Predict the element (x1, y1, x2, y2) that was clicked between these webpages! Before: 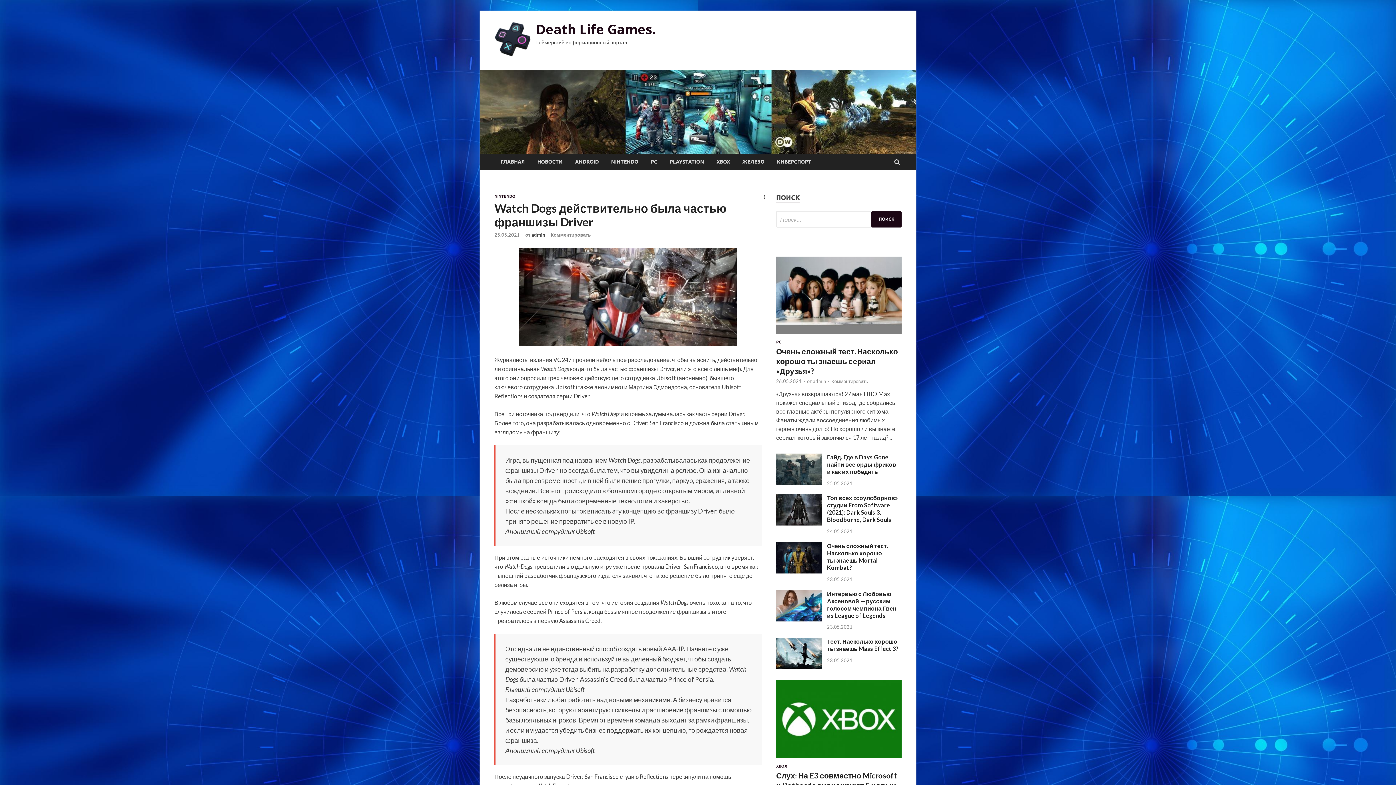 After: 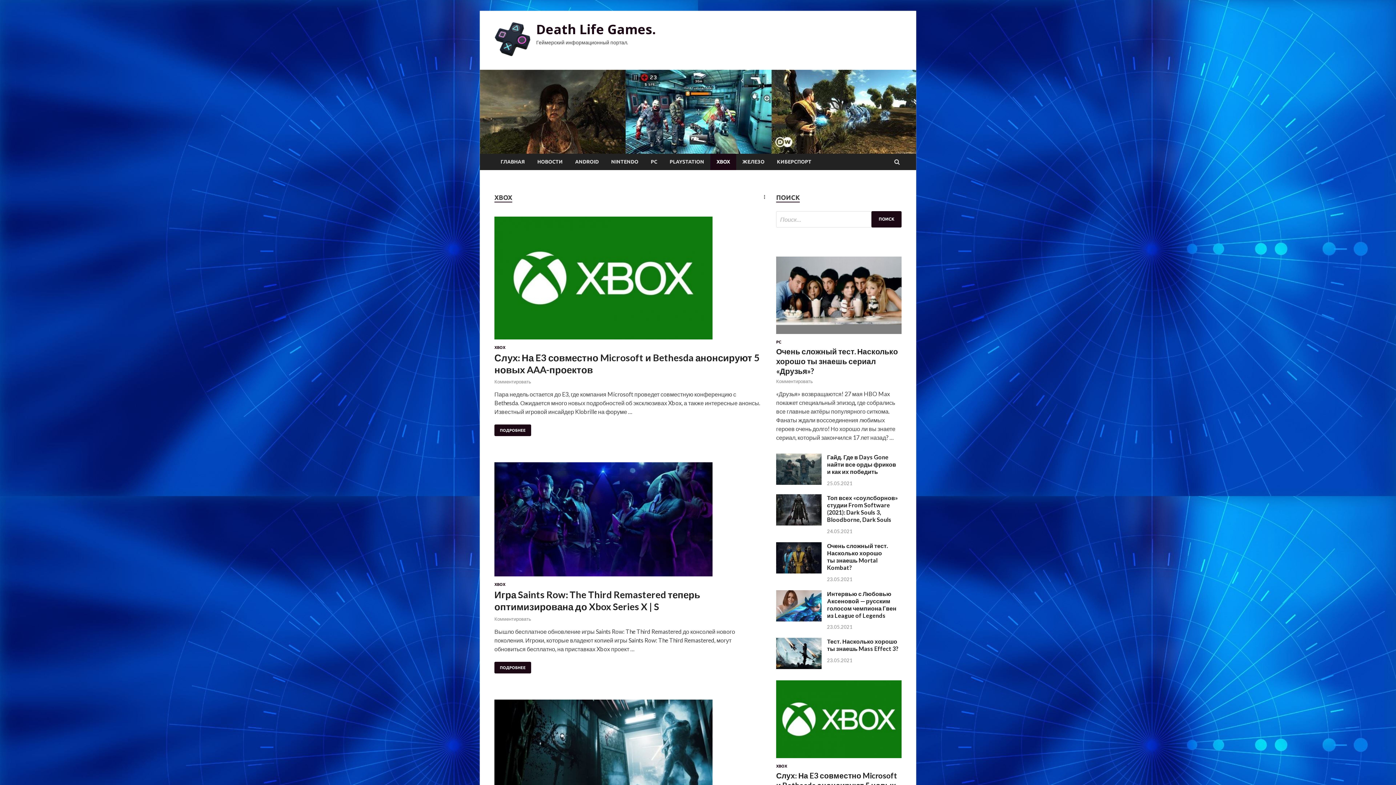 Action: bbox: (776, 764, 787, 768) label: XBOX